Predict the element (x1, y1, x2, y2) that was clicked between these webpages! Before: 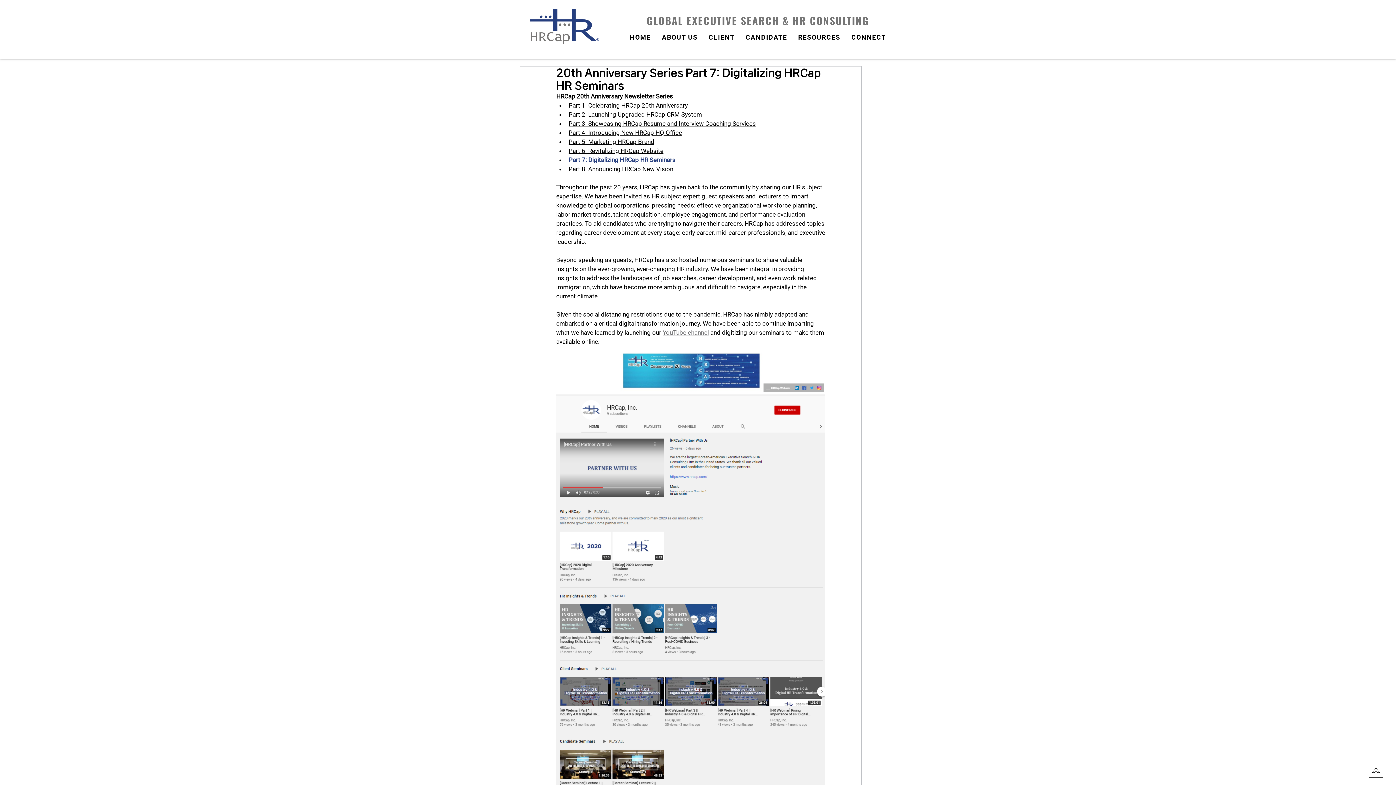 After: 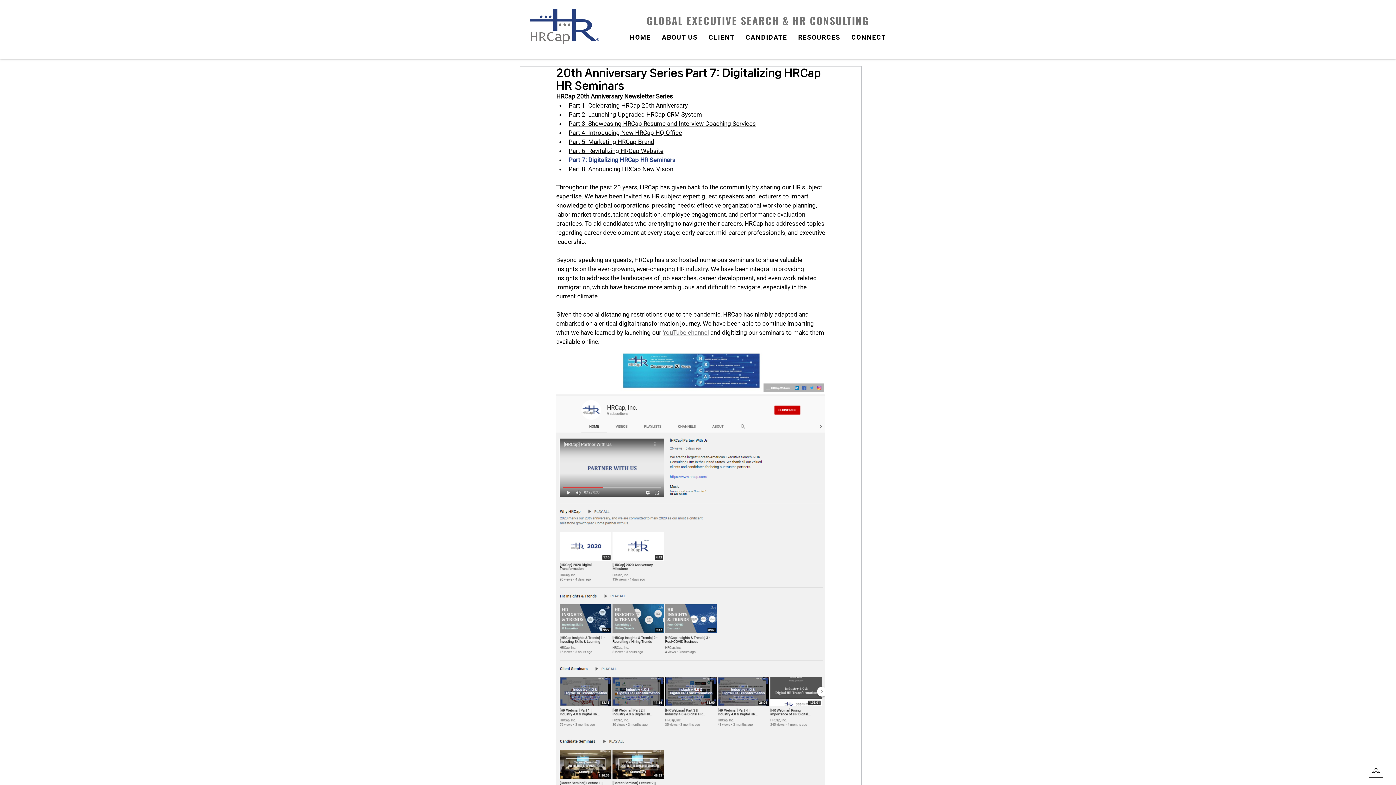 Action: label: Part 6: Revitalizing HRCap Website bbox: (568, 147, 663, 154)